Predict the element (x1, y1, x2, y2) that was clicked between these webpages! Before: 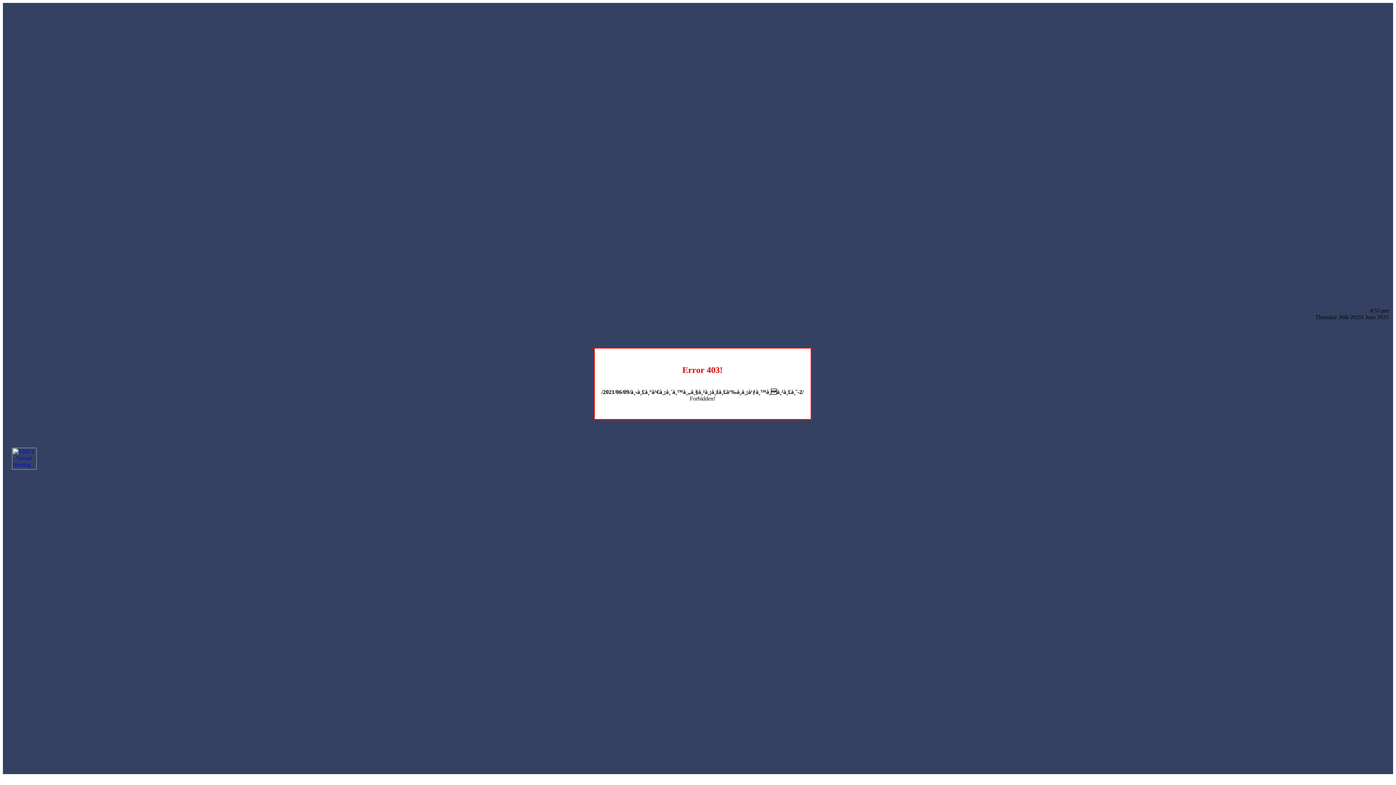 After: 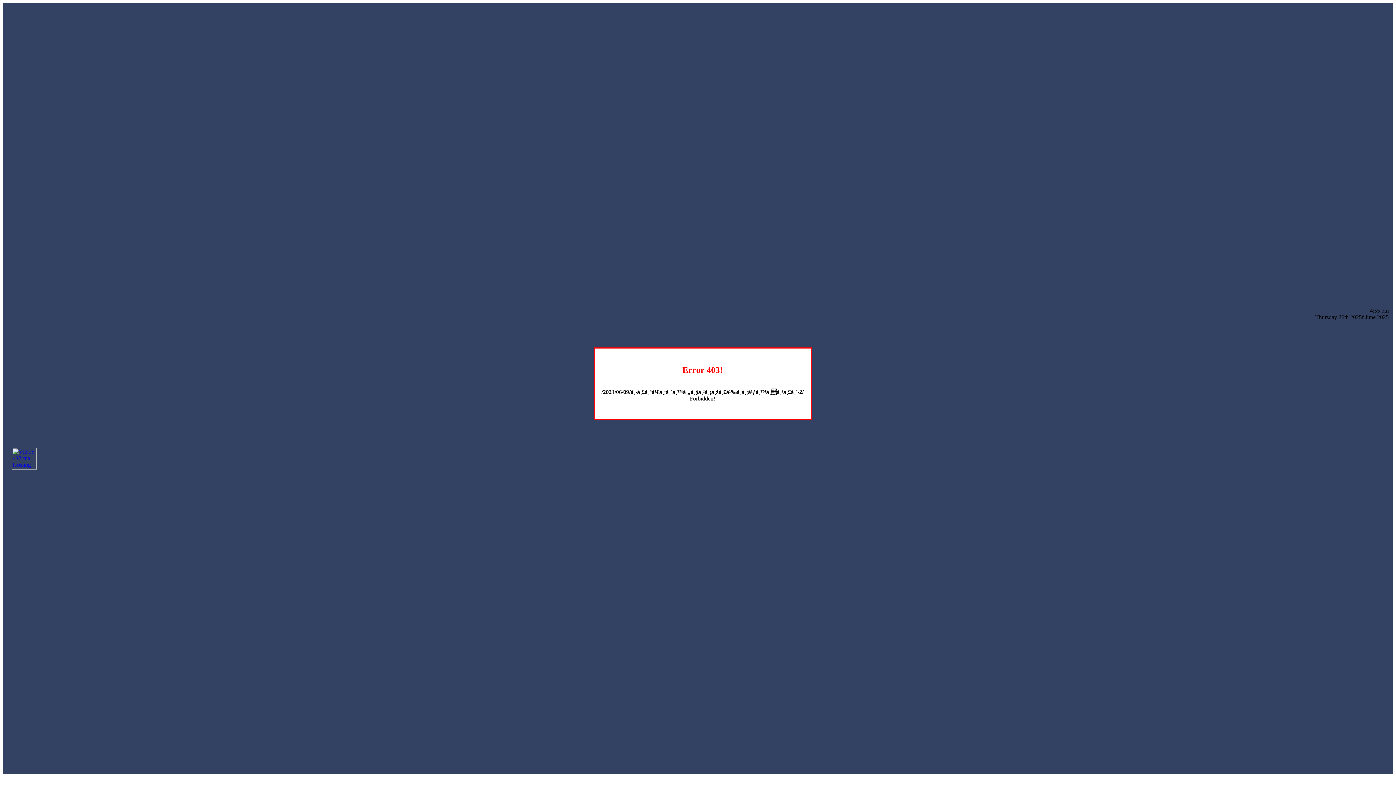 Action: bbox: (12, 464, 36, 470)